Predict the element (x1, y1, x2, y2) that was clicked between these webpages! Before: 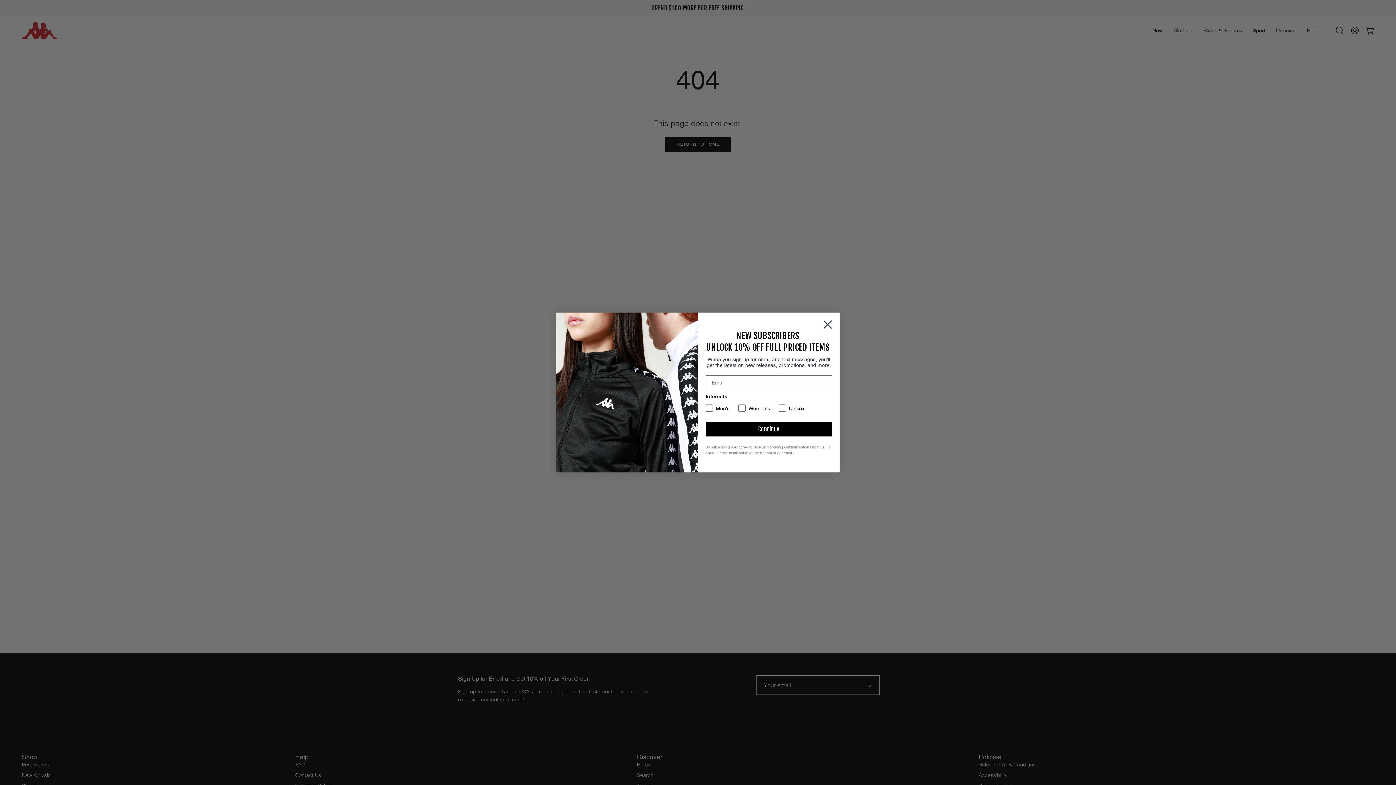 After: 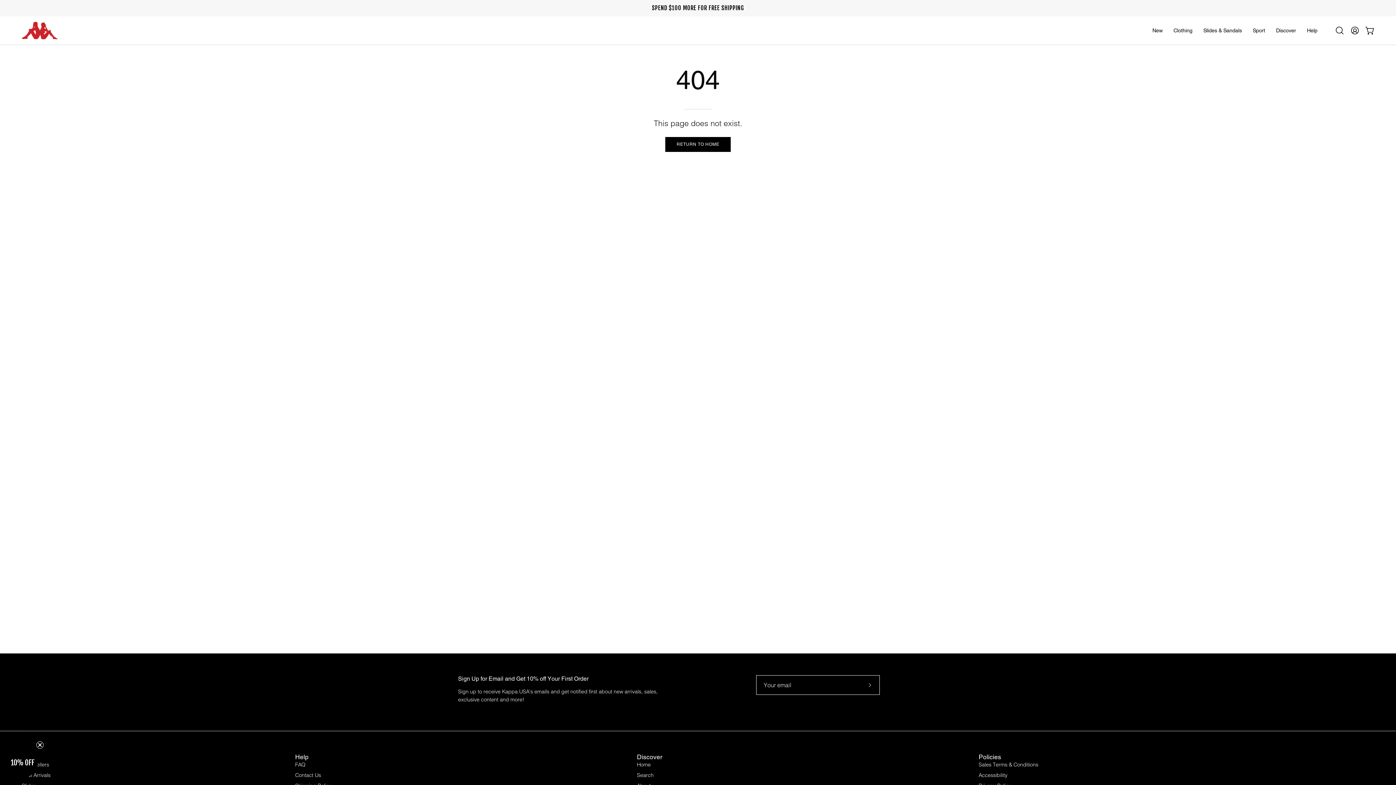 Action: label: Close dialog bbox: (818, 315, 837, 333)